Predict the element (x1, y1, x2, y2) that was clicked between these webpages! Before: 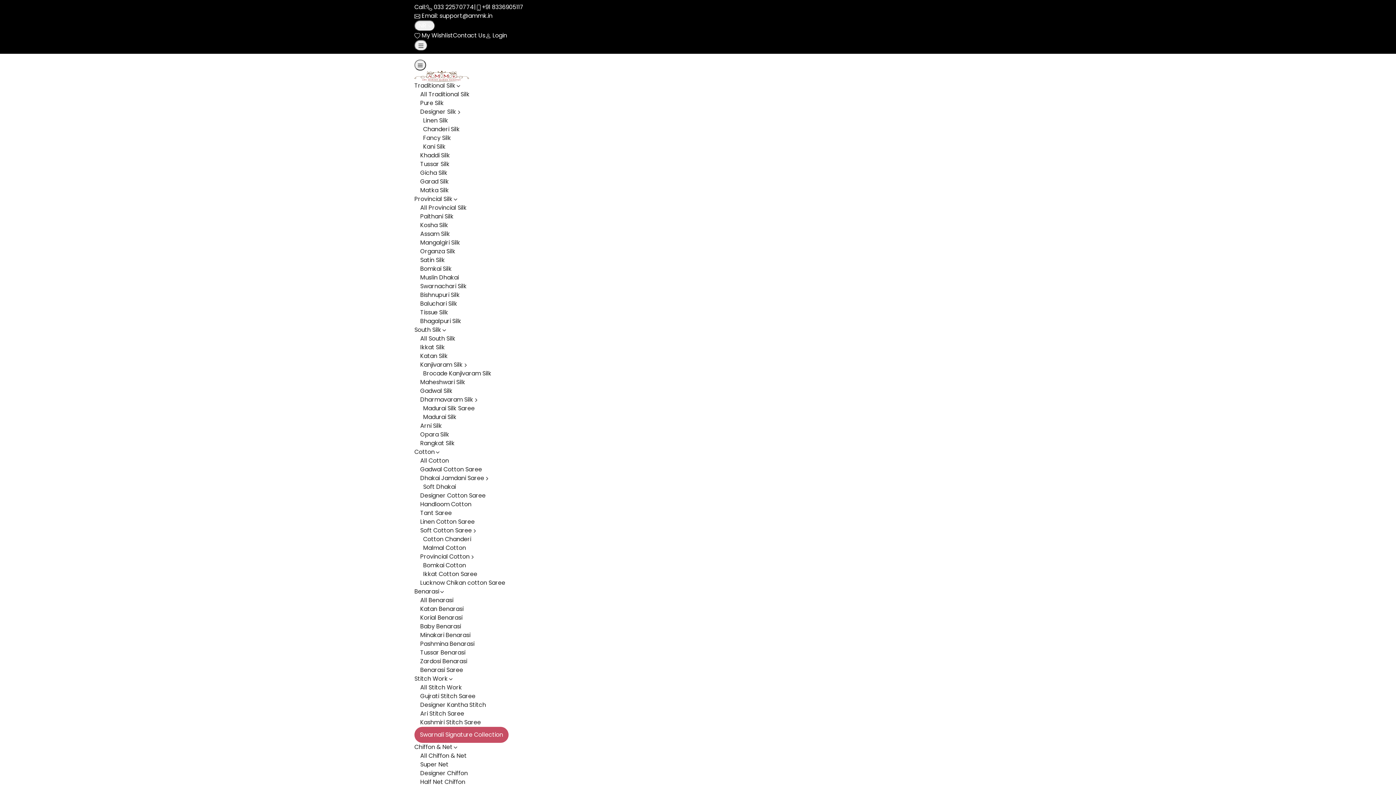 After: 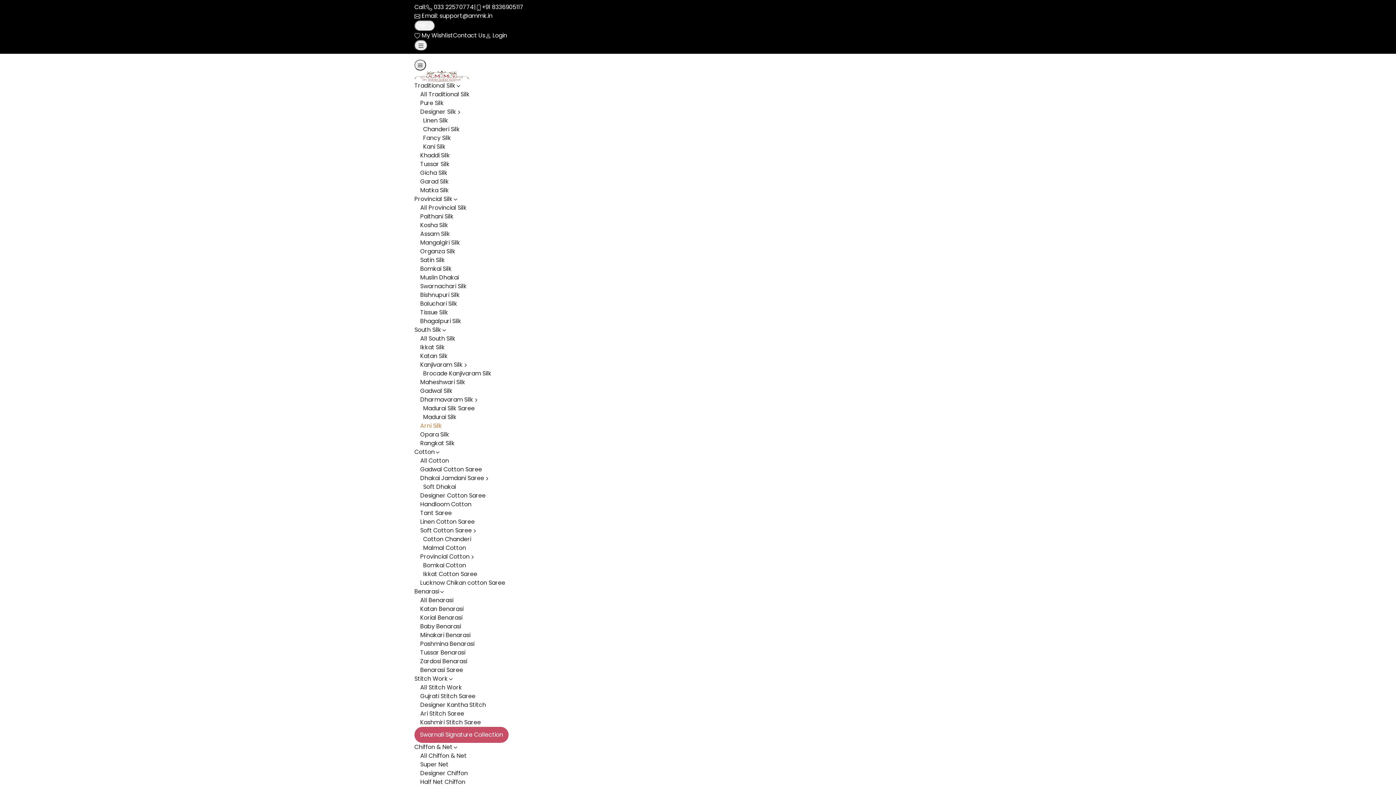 Action: bbox: (414, 418, 448, 433) label: Arni Silk